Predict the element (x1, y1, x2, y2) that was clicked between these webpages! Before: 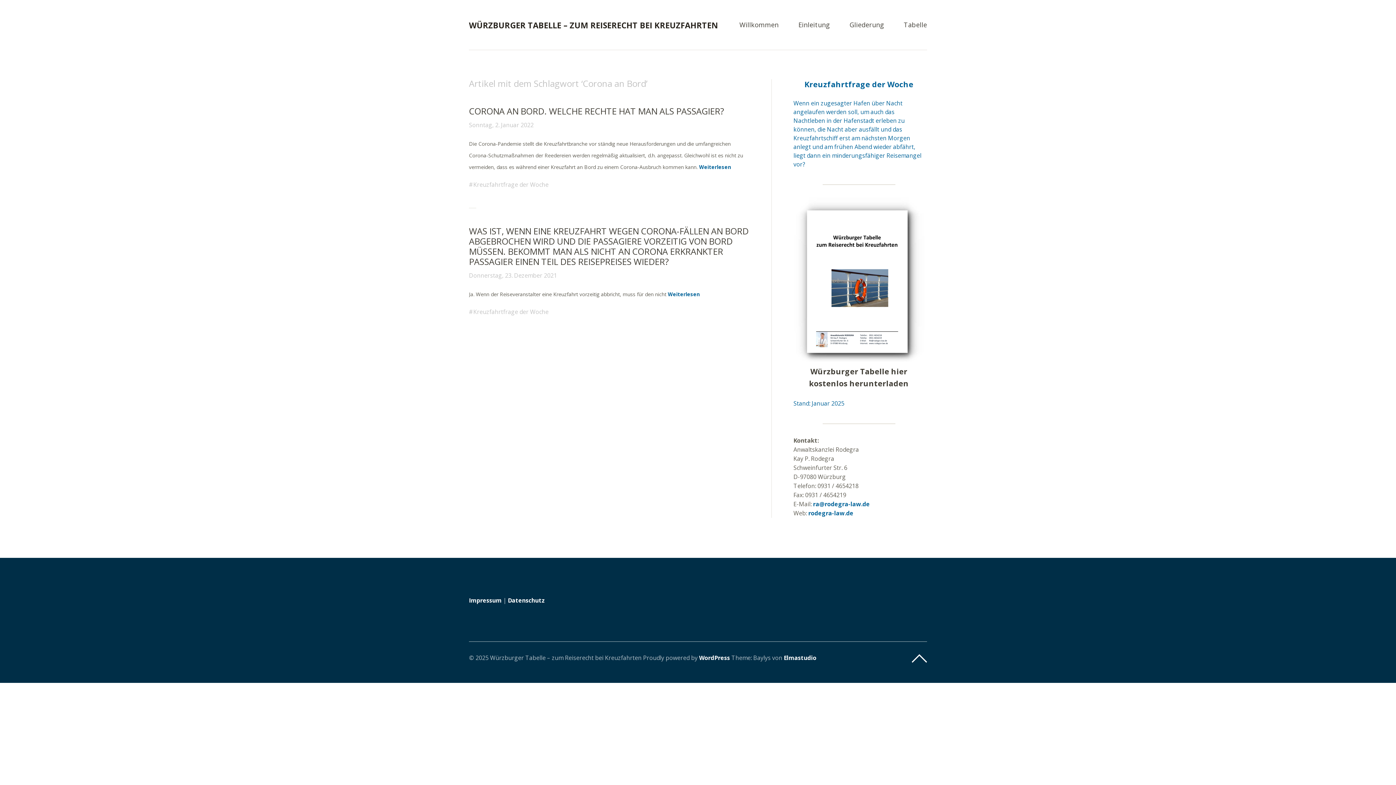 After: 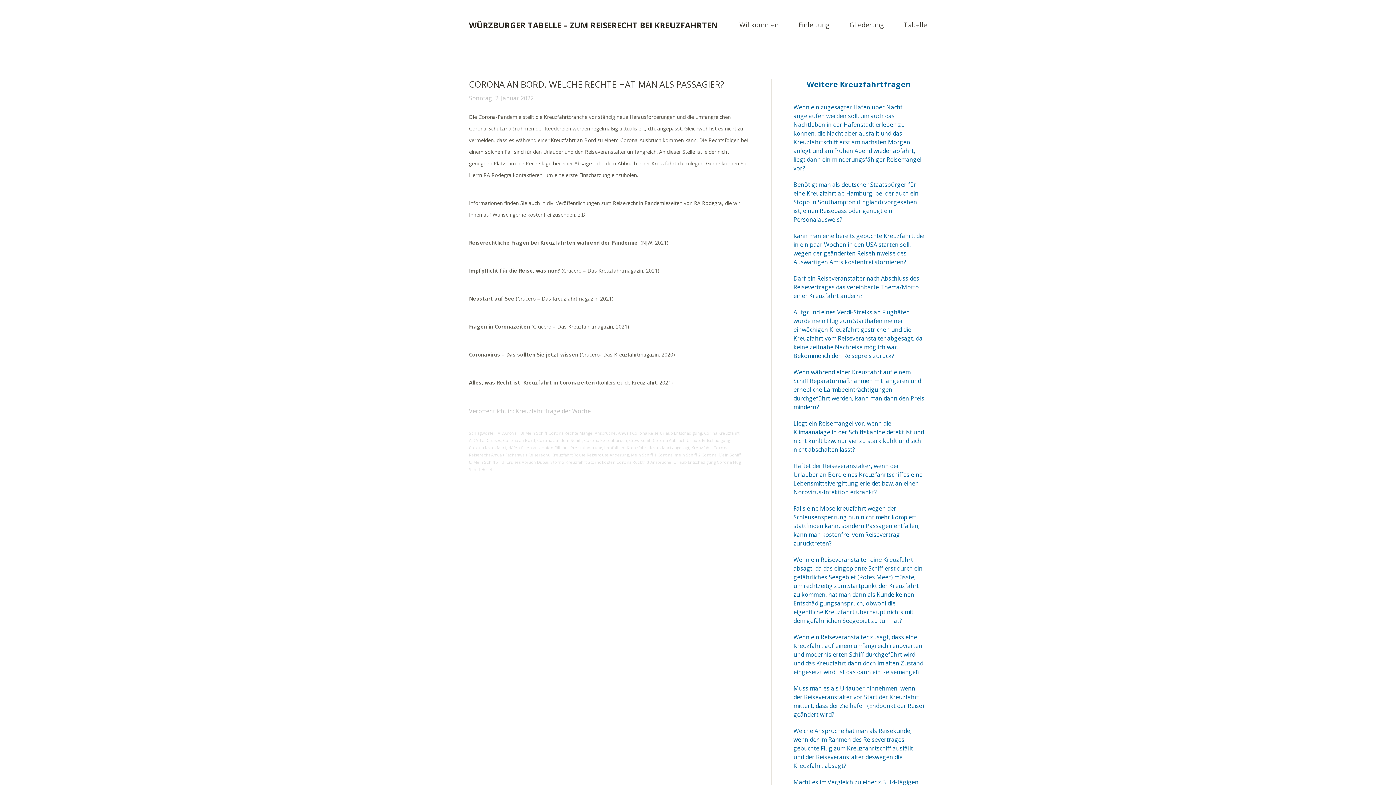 Action: bbox: (469, 105, 724, 117) label: CORONA AN BORD. WELCHE RECHTE HAT MAN ALS PASSAGIER?